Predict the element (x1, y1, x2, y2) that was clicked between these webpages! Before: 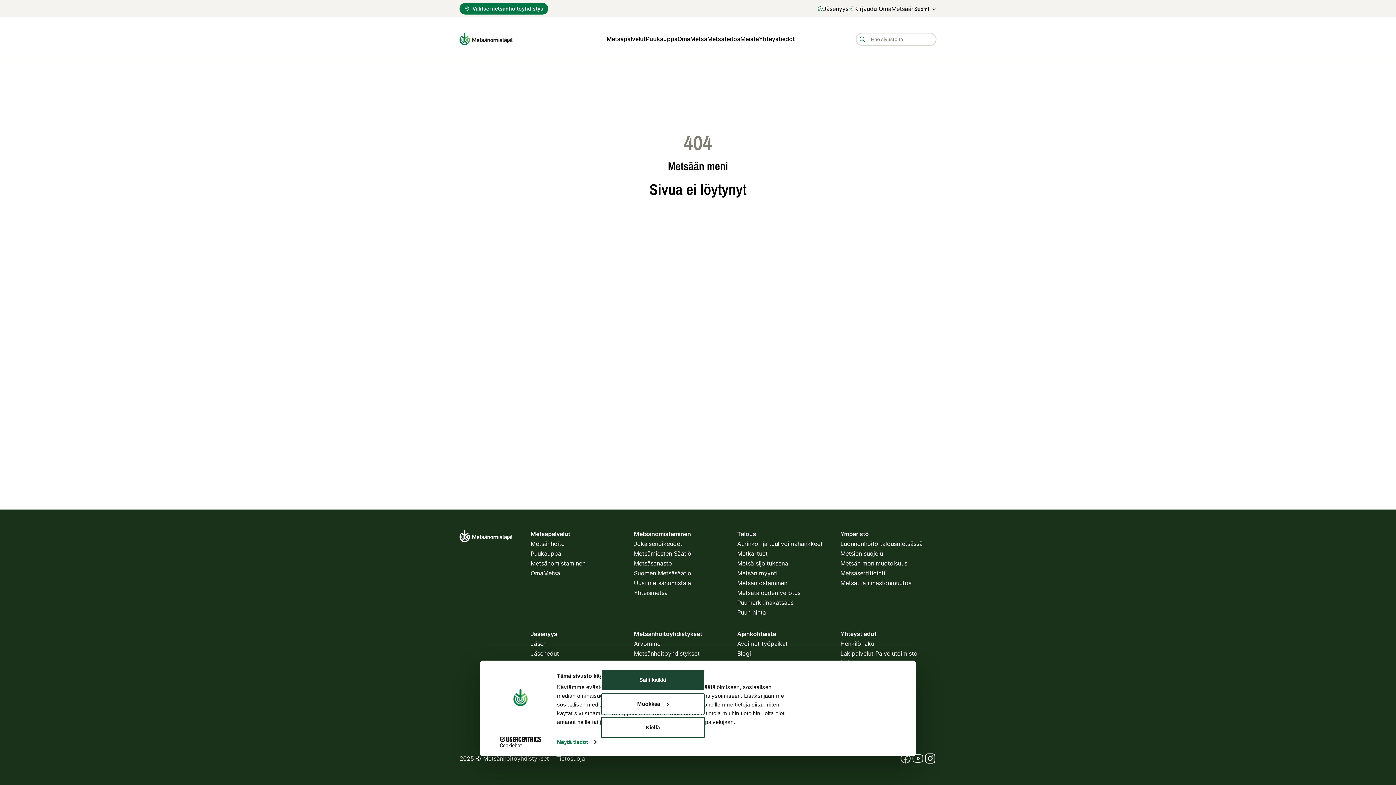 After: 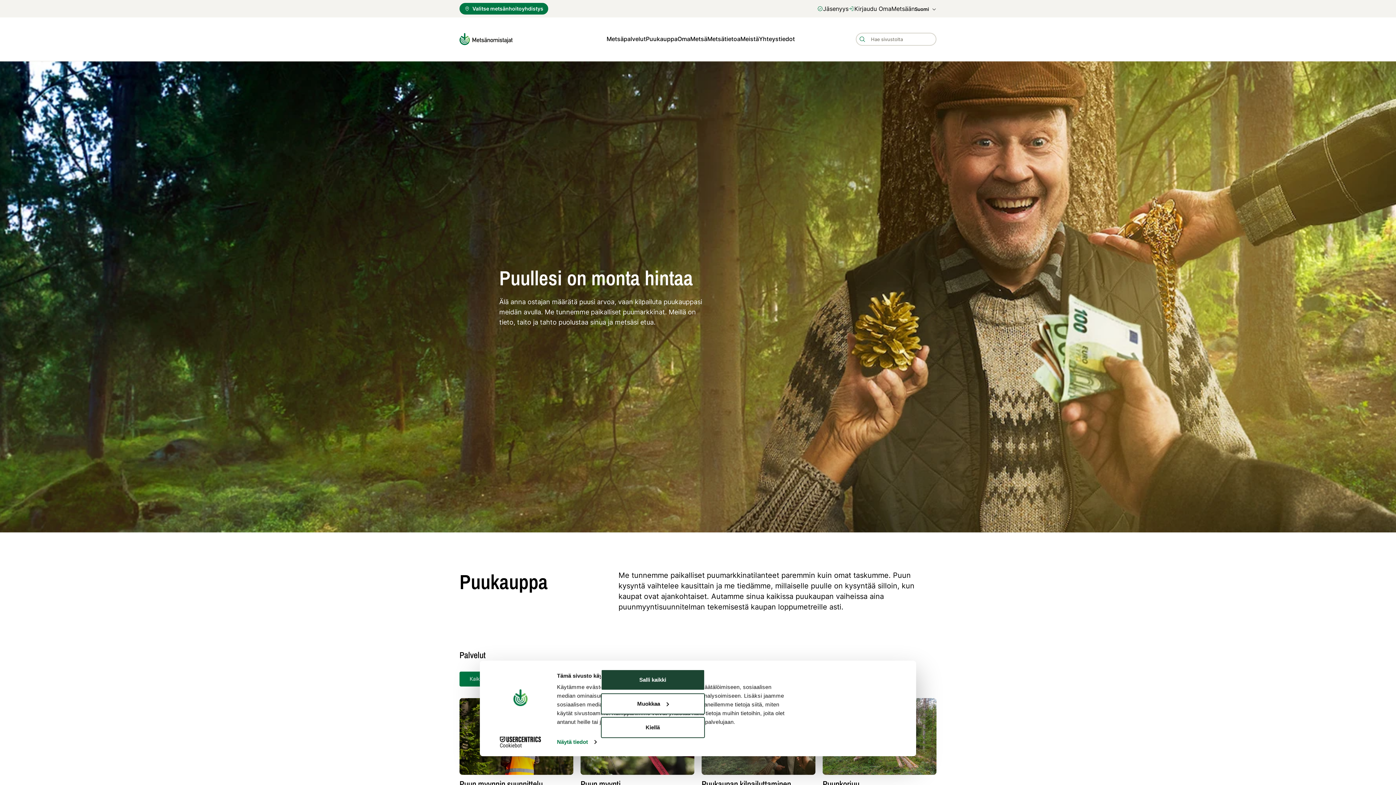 Action: bbox: (530, 550, 561, 557) label: Puukauppa